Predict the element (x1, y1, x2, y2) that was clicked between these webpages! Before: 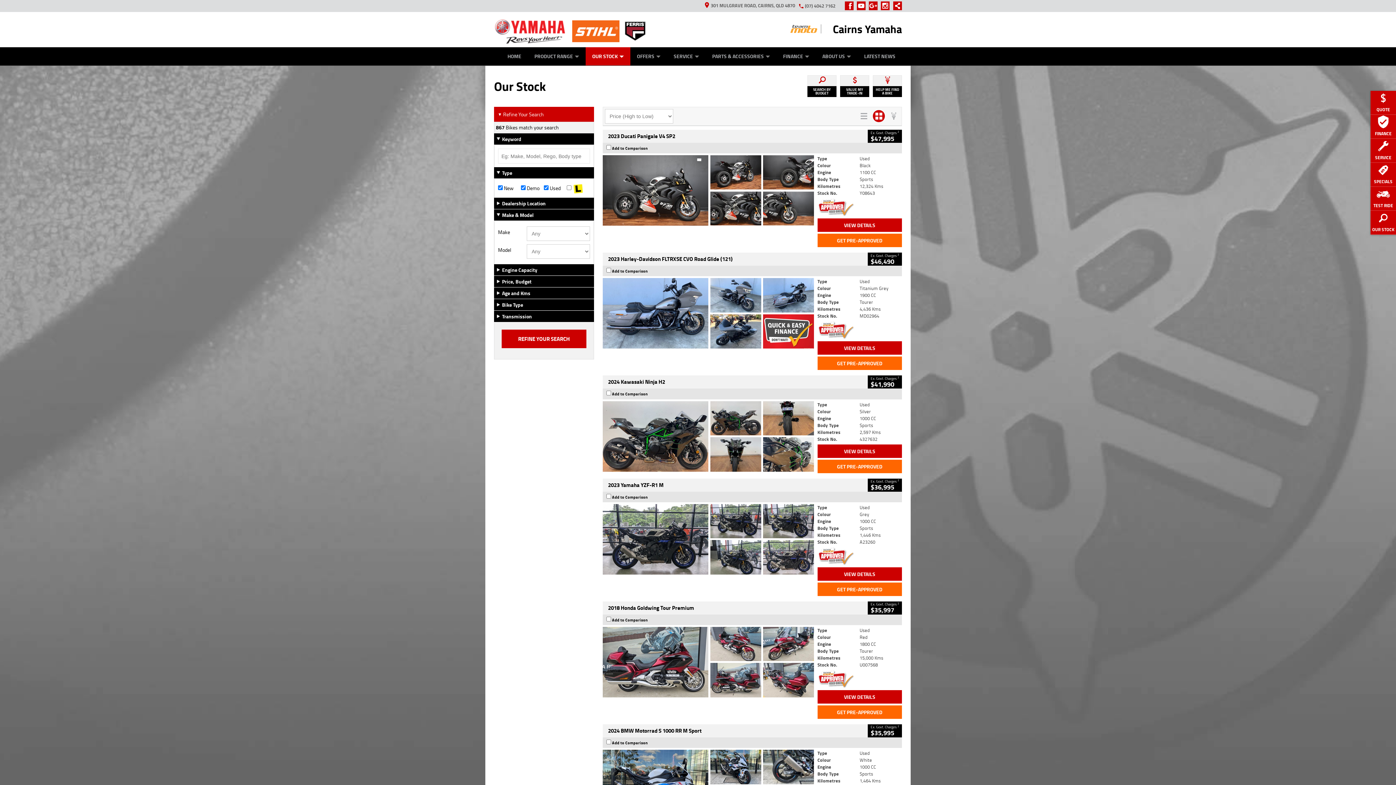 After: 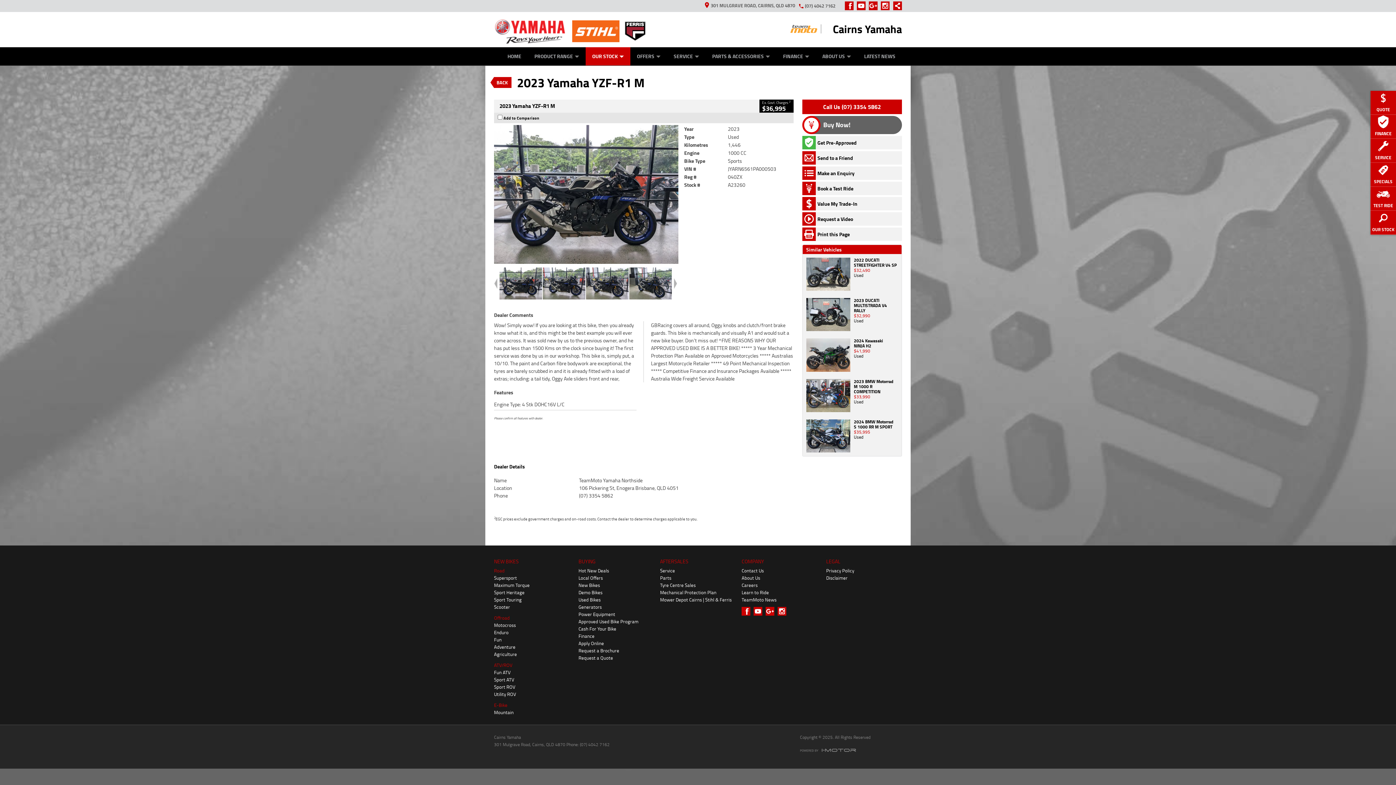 Action: bbox: (602, 504, 814, 574)